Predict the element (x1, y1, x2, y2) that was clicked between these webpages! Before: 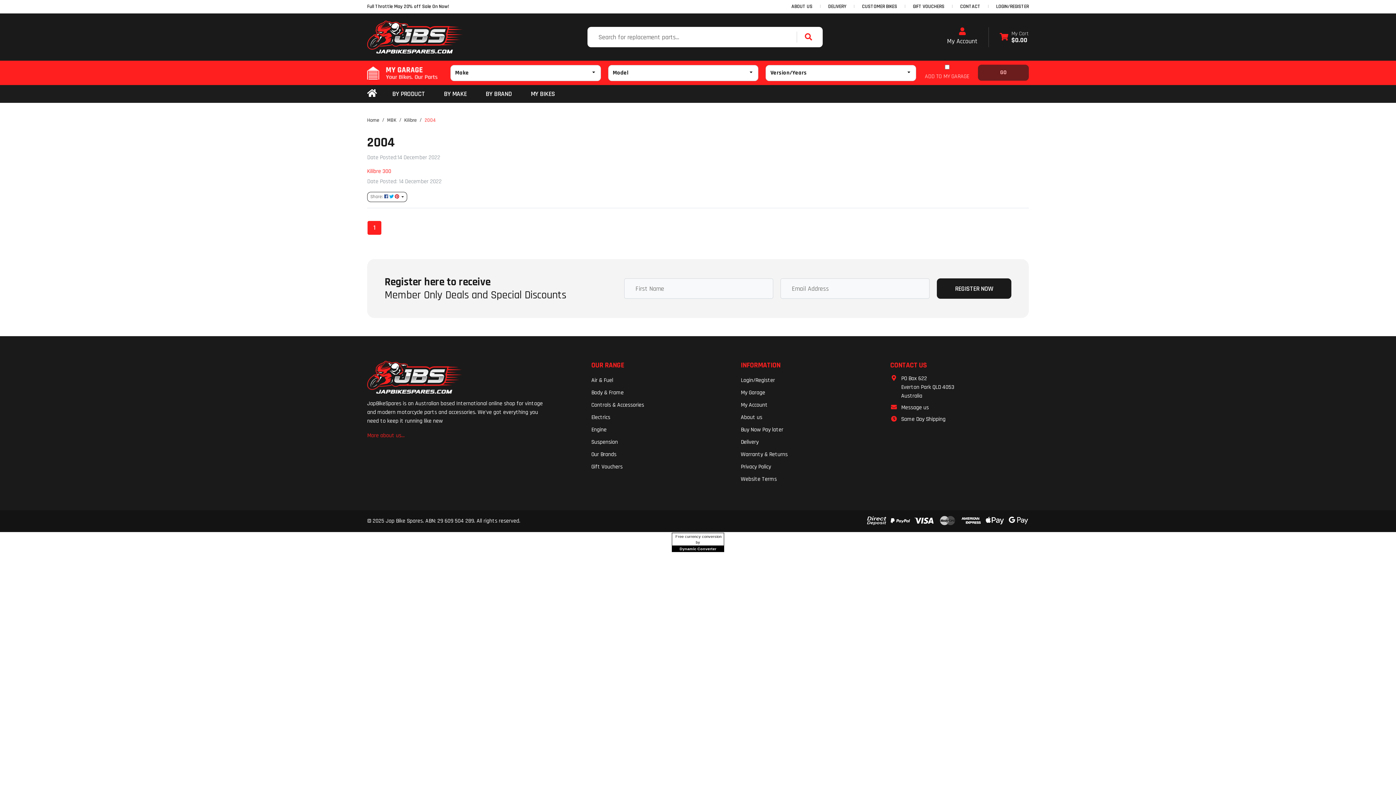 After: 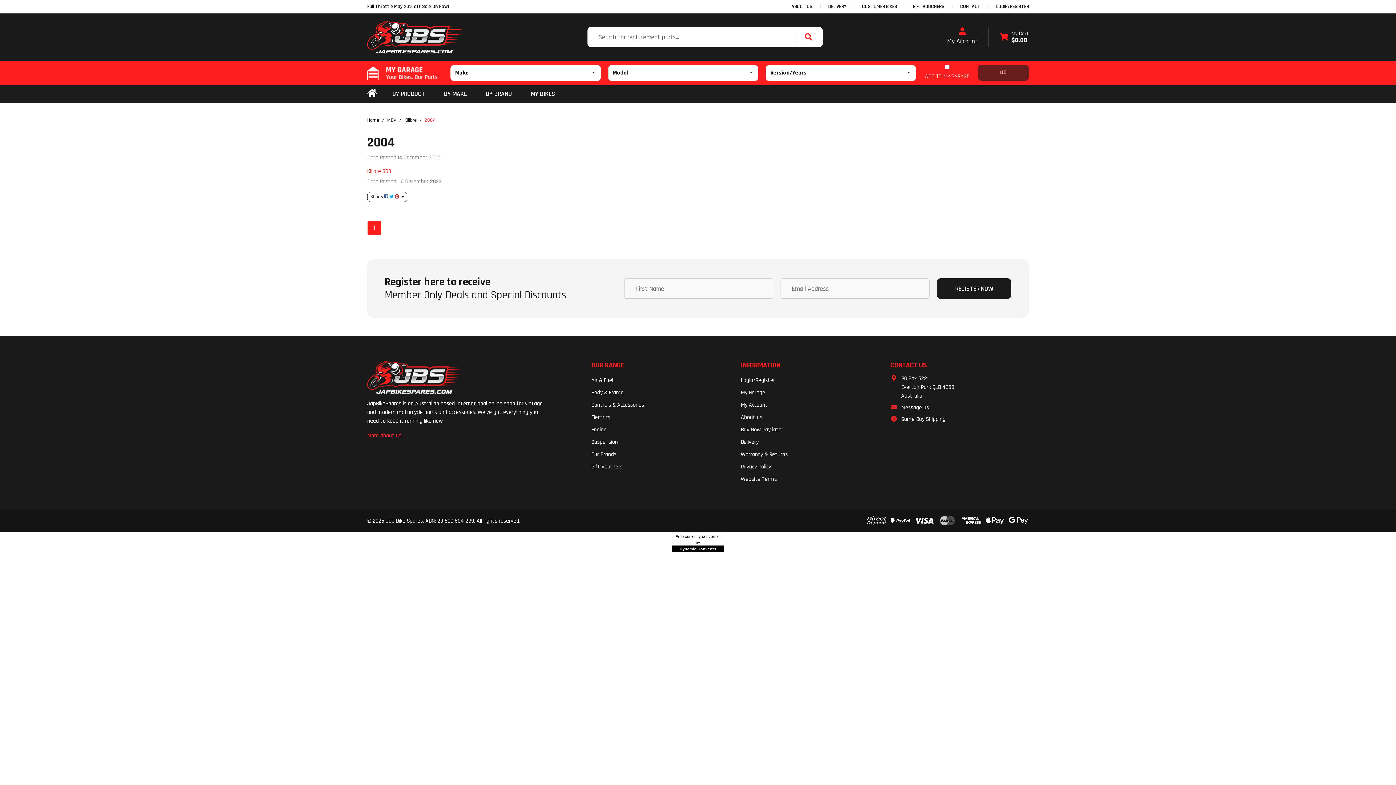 Action: label: Current page bbox: (367, 220, 381, 235)